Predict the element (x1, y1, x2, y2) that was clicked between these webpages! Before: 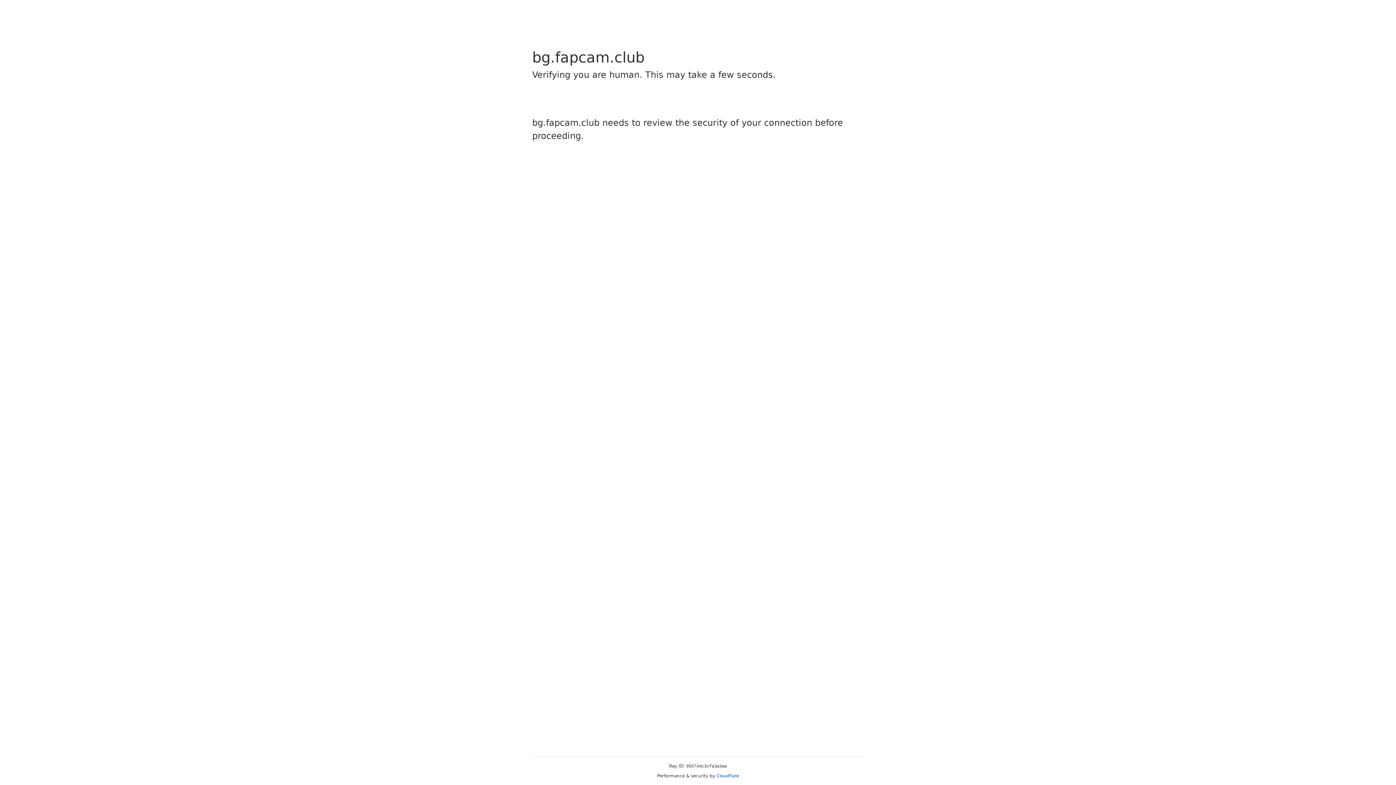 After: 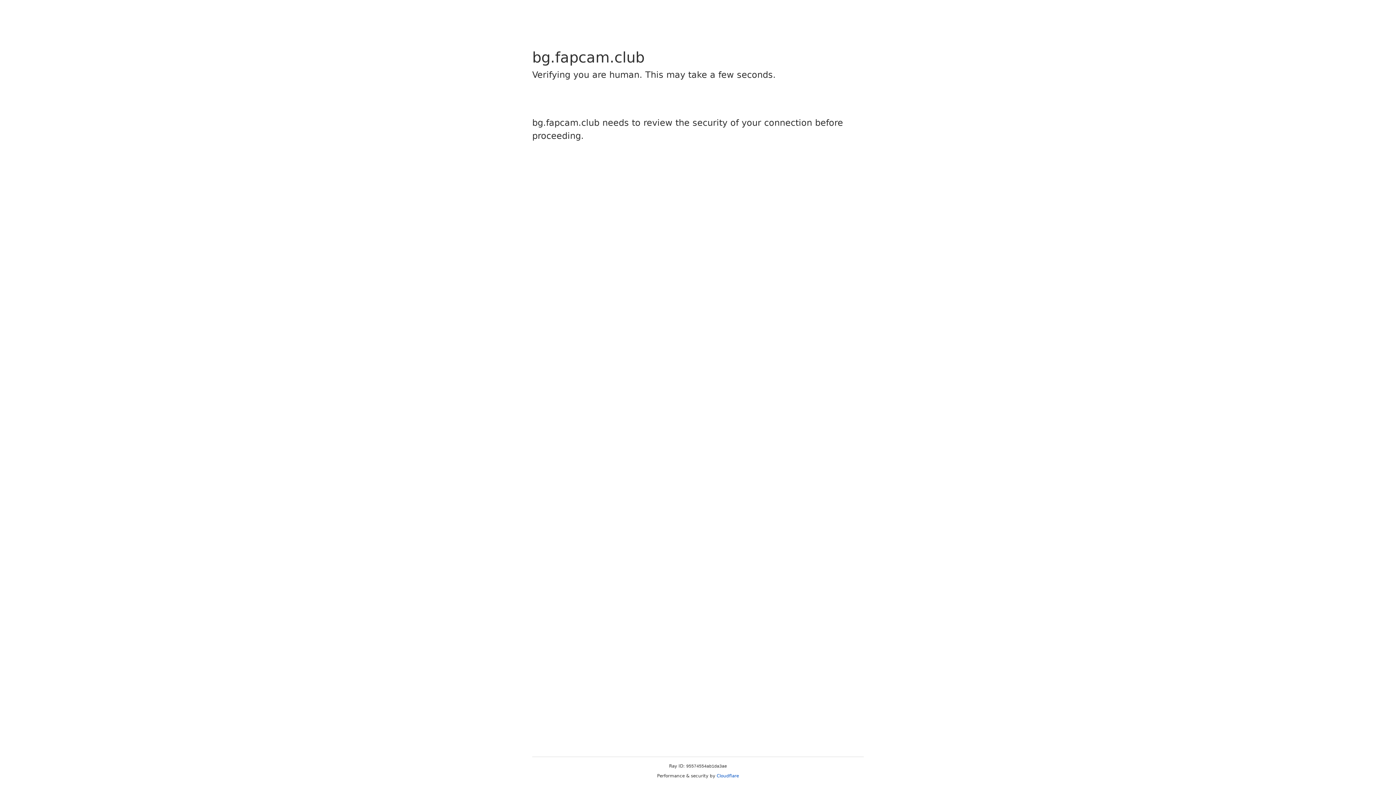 Action: bbox: (716, 773, 739, 778) label: Cloudflare